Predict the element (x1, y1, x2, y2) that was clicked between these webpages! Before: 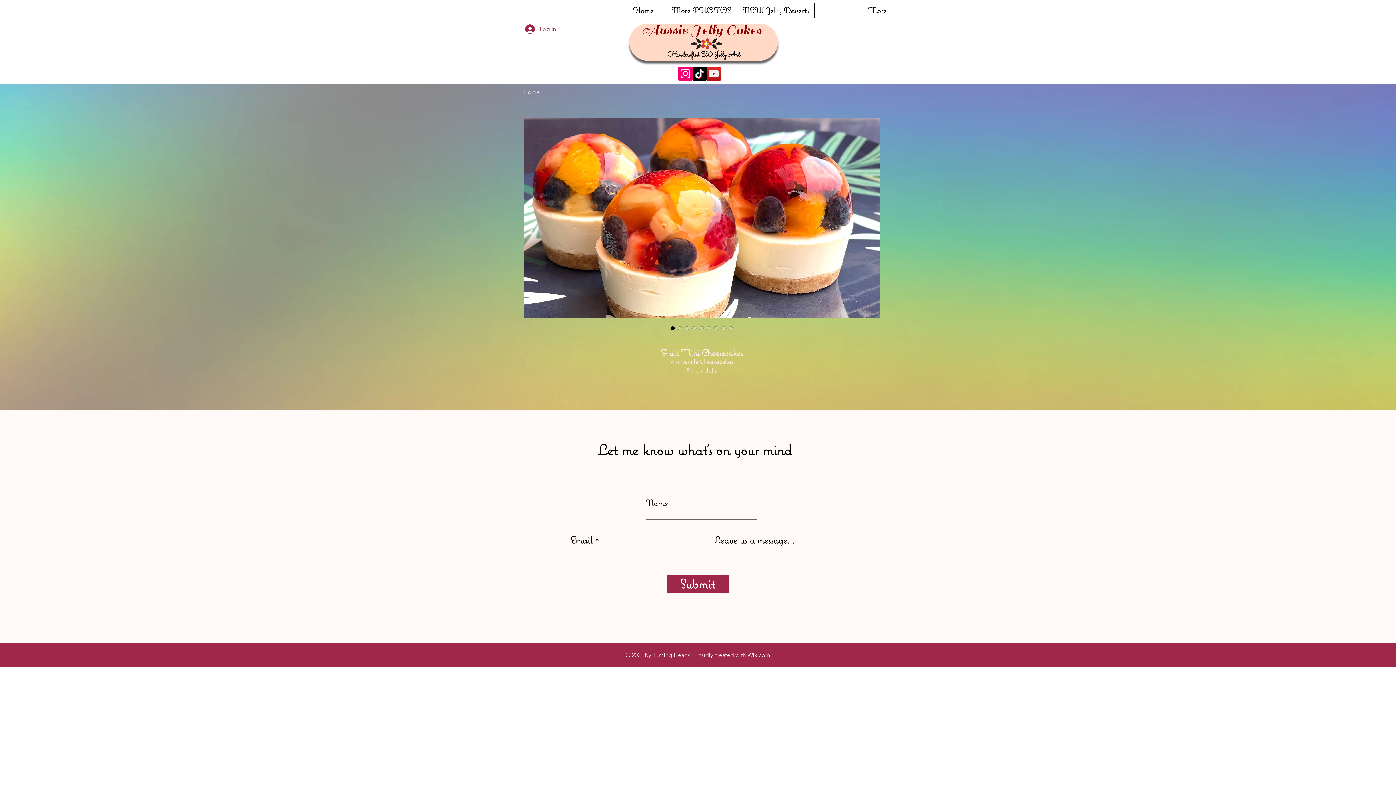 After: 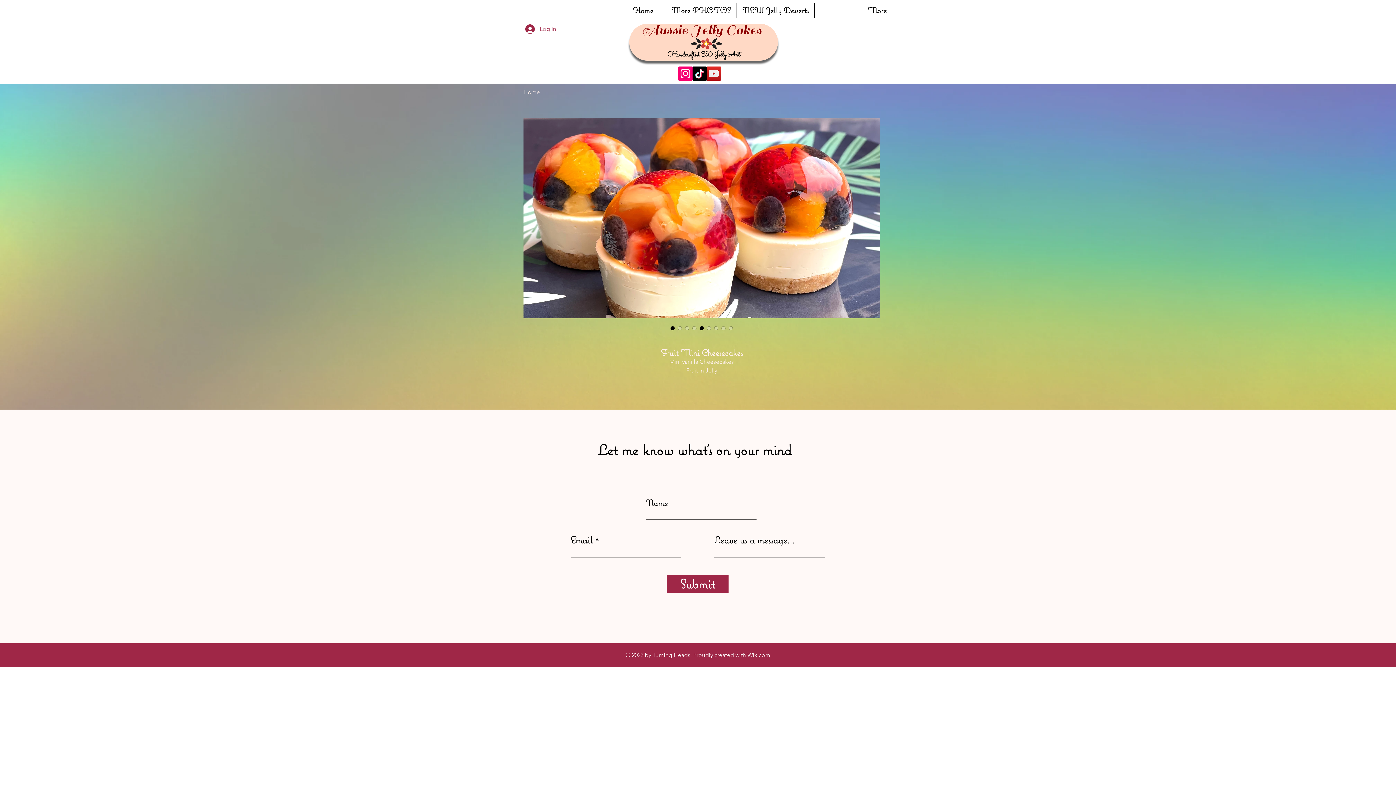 Action: label: Image selector: Fruit Mini Cheesecakes  bbox: (698, 324, 705, 332)